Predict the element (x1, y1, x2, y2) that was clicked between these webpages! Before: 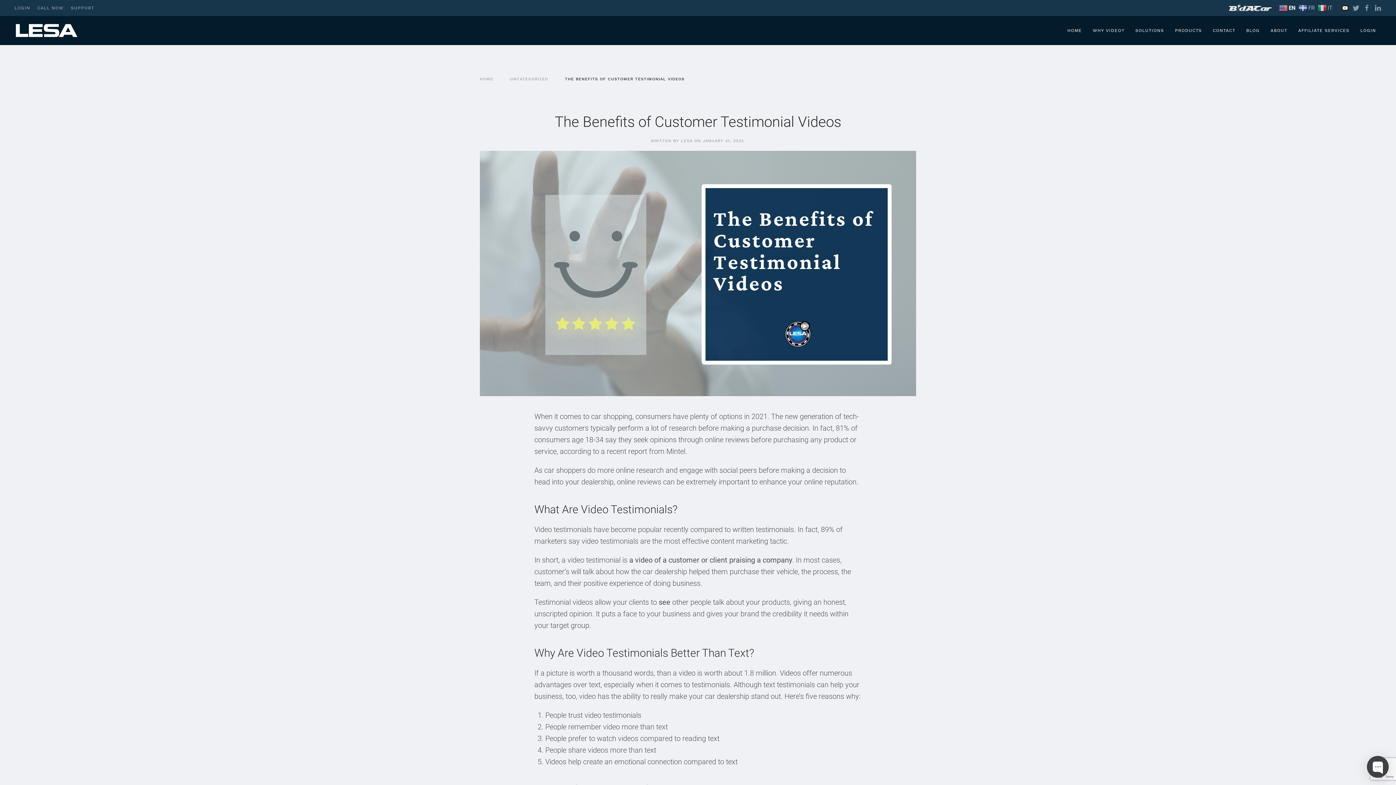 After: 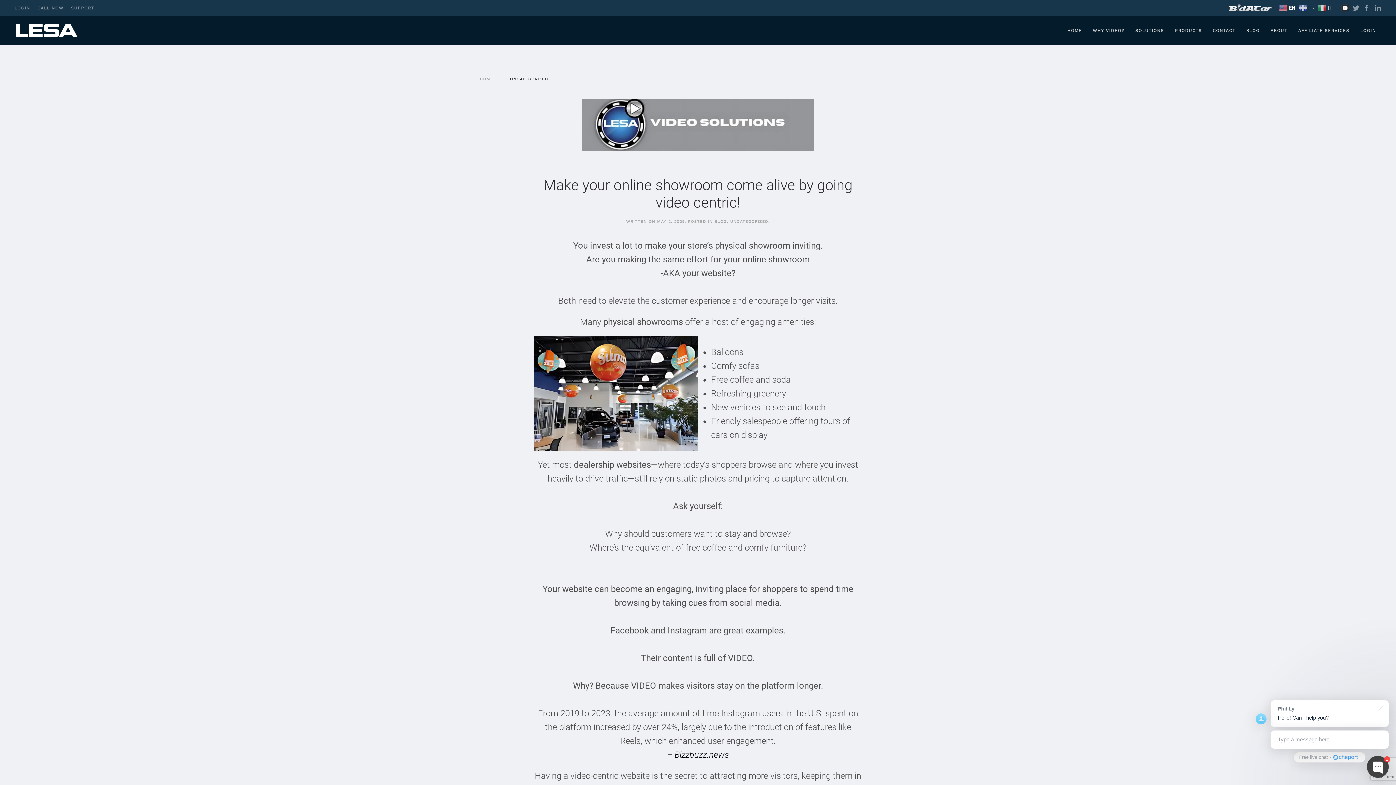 Action: bbox: (510, 76, 548, 81) label: UNCATEGORIZED